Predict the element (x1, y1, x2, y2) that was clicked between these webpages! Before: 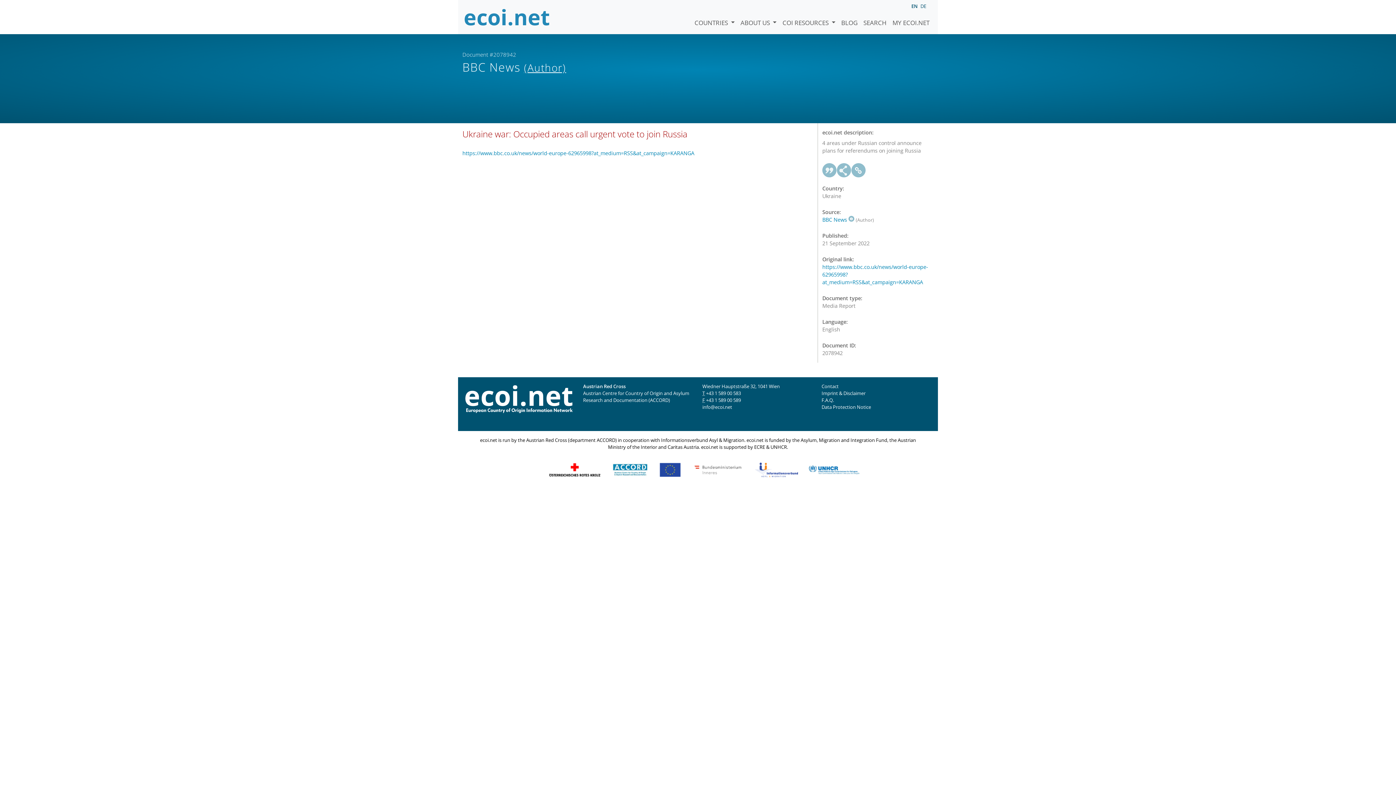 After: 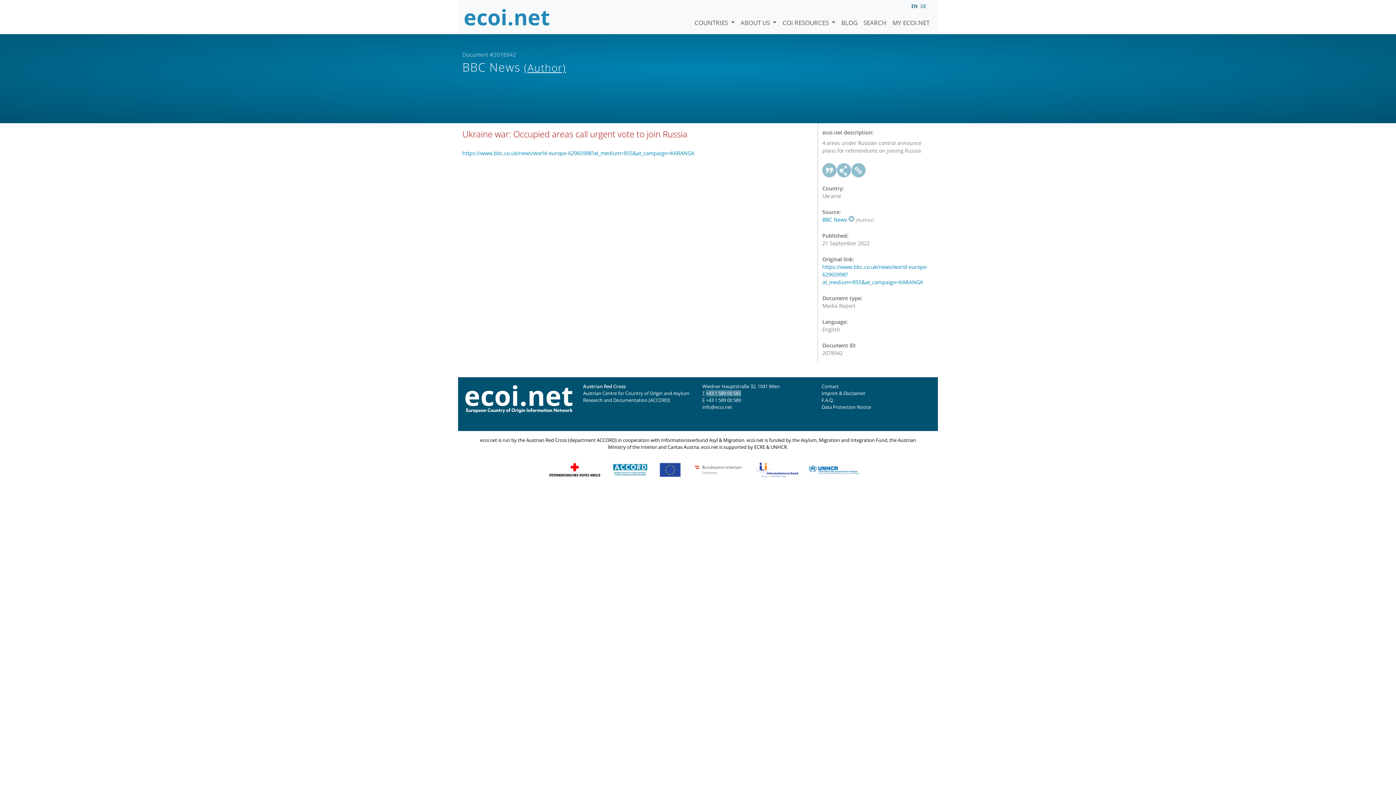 Action: bbox: (706, 390, 741, 396) label: +43 1 589 00 583